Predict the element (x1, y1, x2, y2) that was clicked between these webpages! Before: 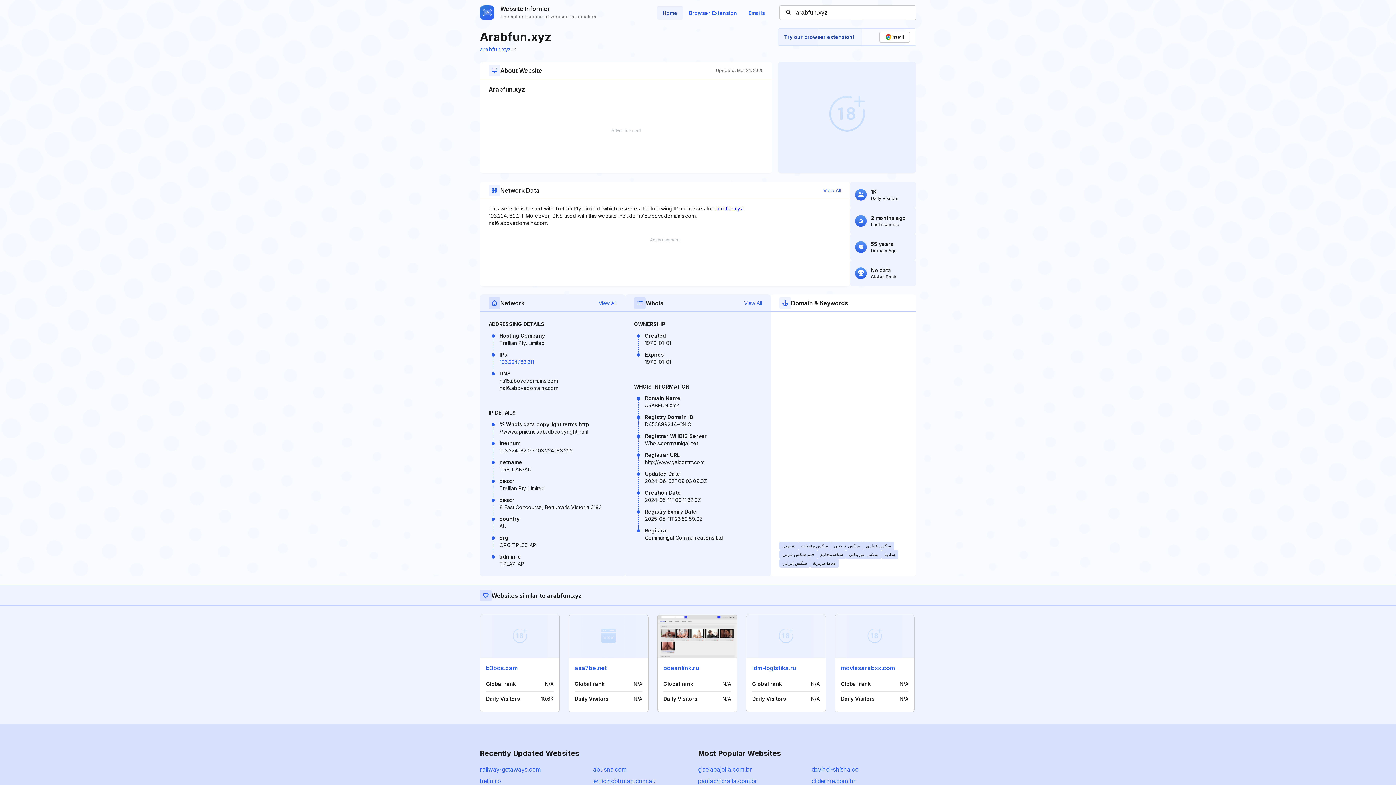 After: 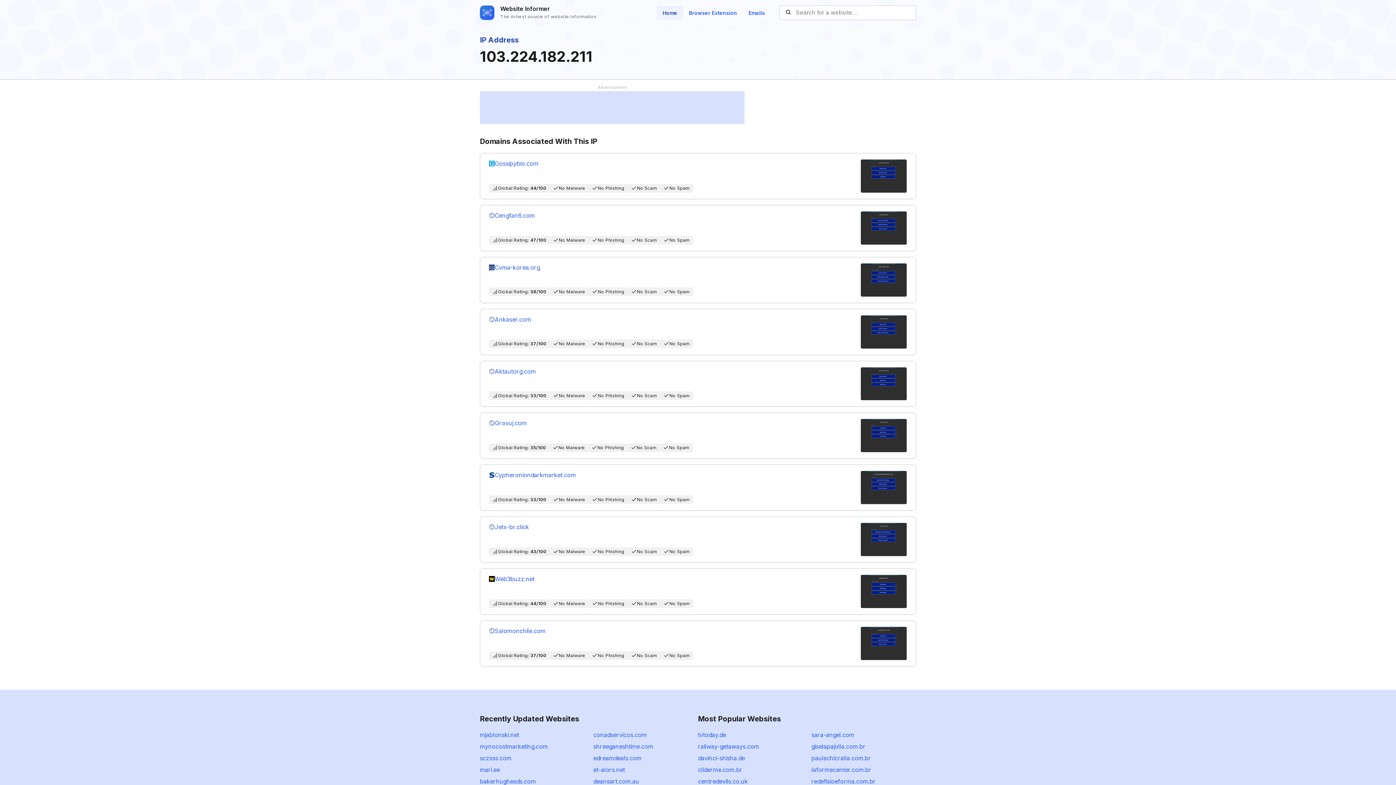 Action: bbox: (499, 358, 534, 365) label: 103.224.182.211